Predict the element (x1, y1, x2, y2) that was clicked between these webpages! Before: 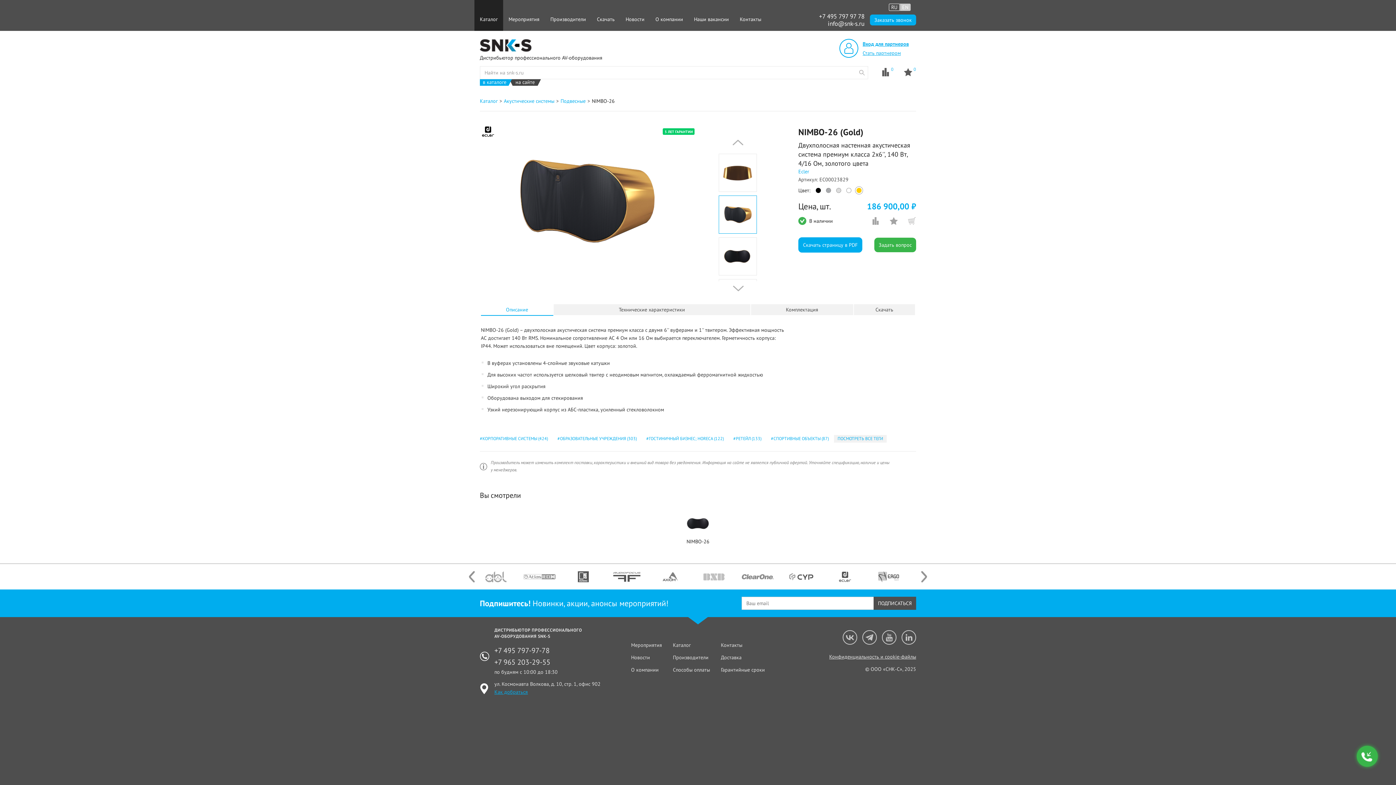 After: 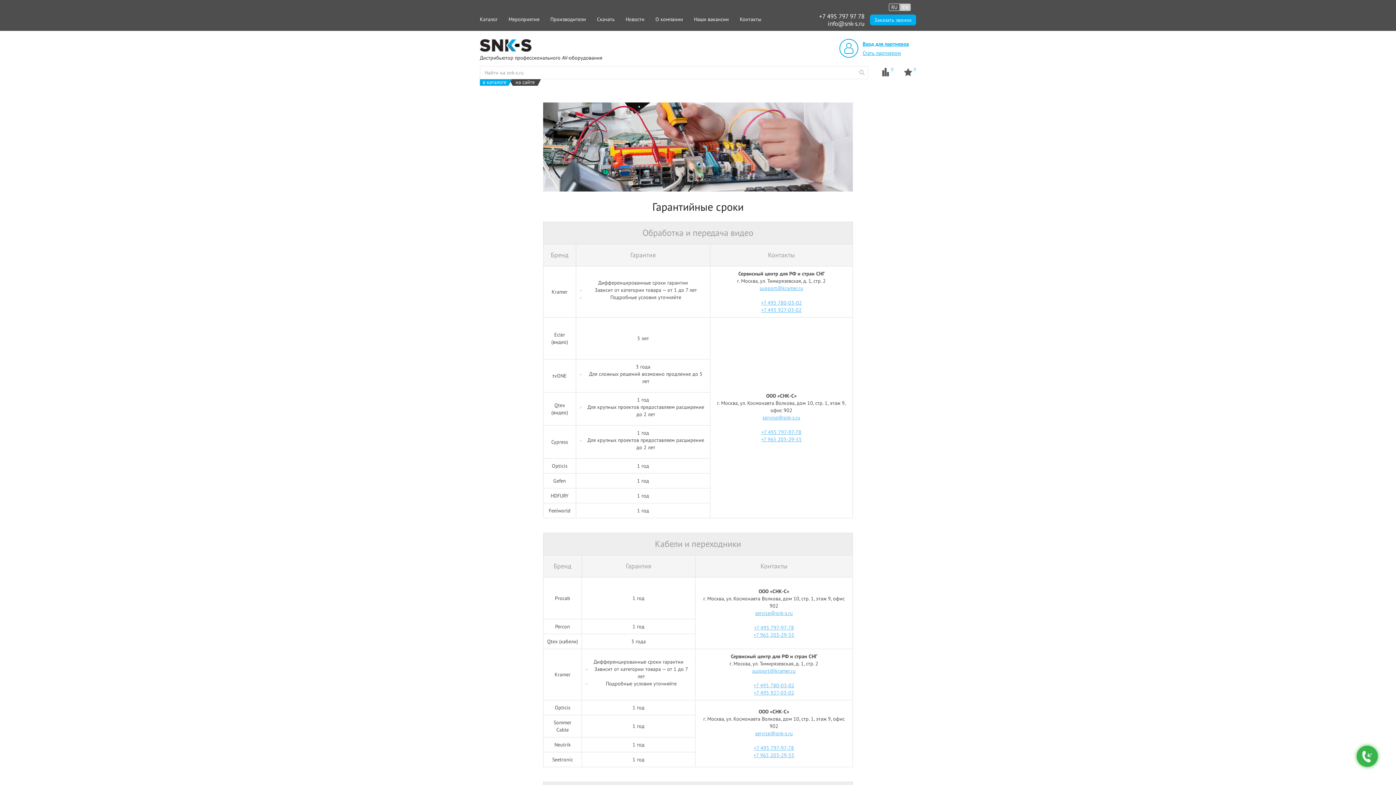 Action: bbox: (721, 664, 765, 676) label: Гарантийные сроки